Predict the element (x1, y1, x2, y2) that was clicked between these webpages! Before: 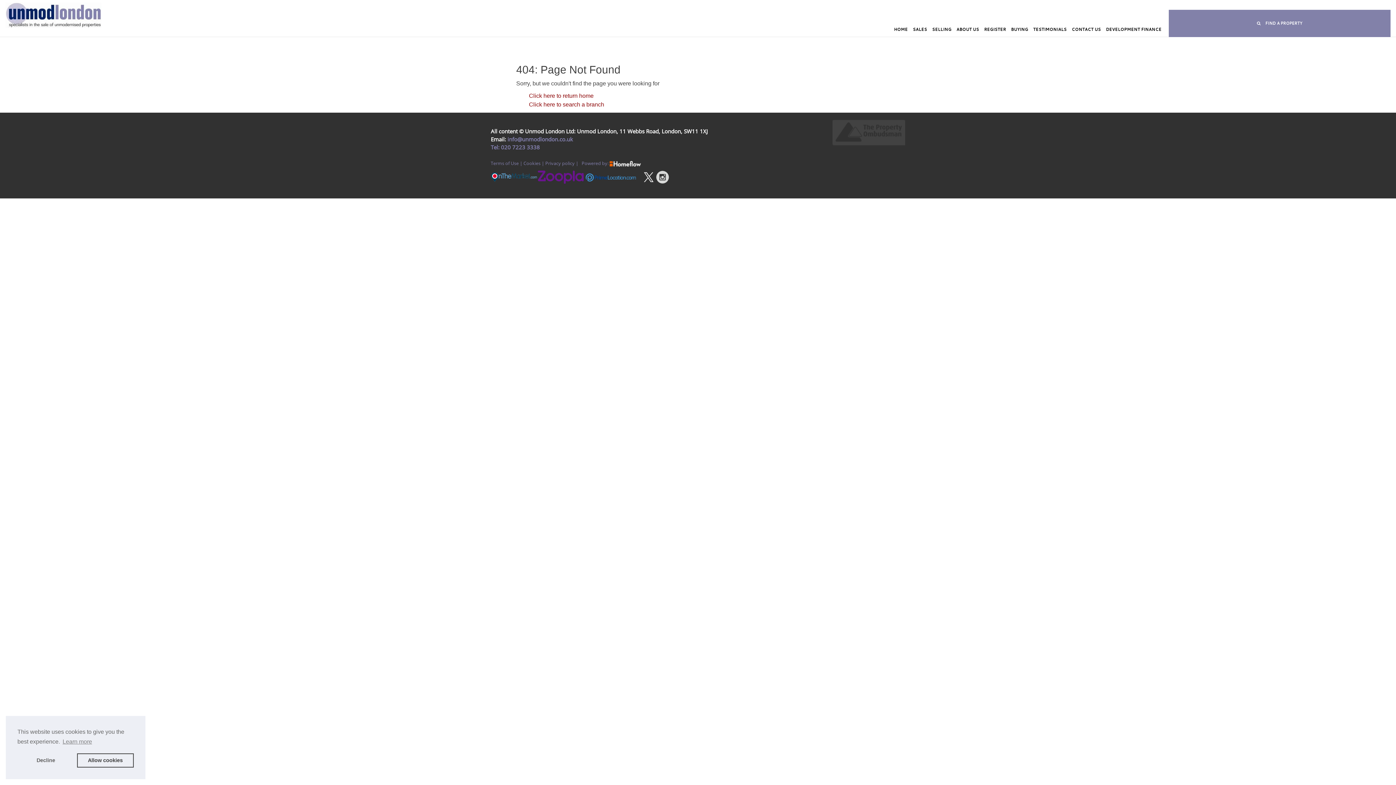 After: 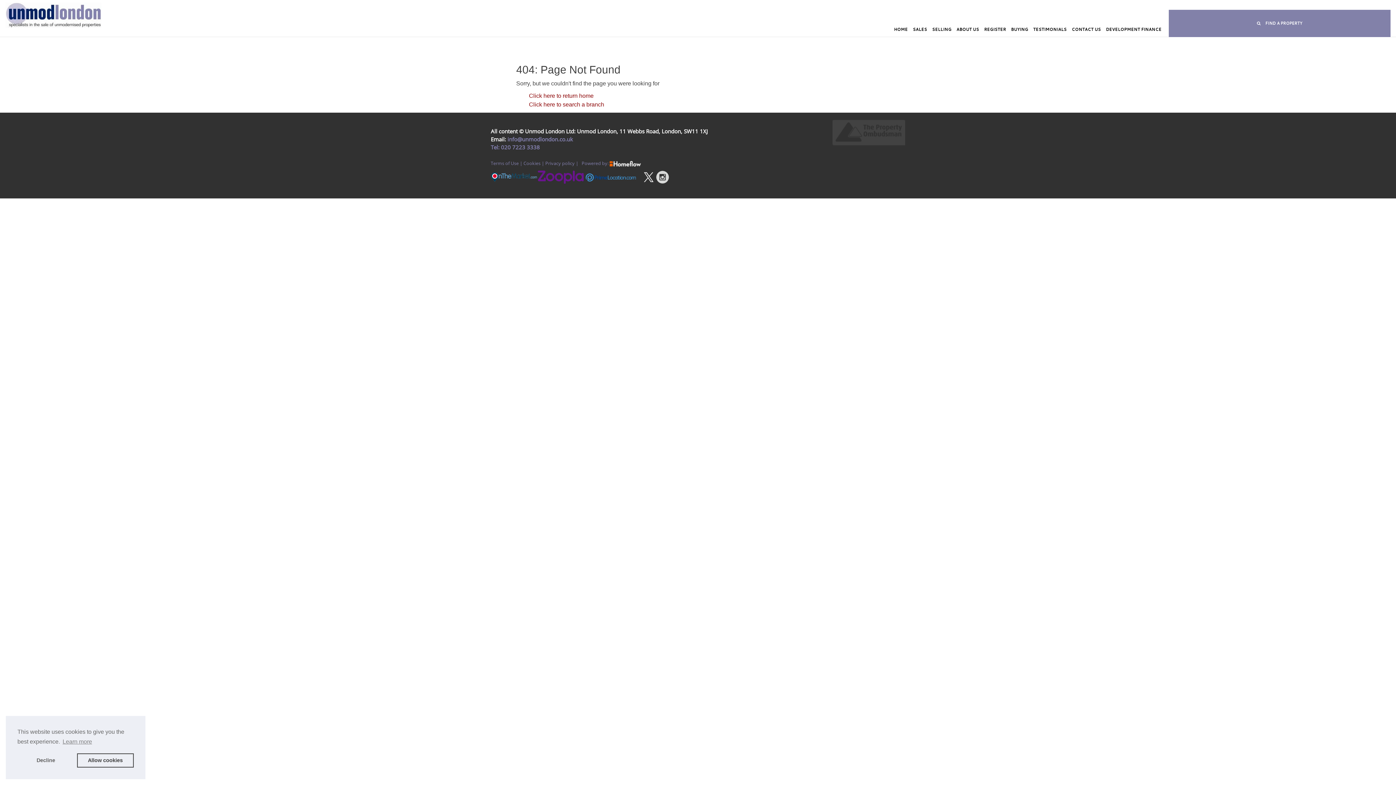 Action: bbox: (656, 173, 669, 179)